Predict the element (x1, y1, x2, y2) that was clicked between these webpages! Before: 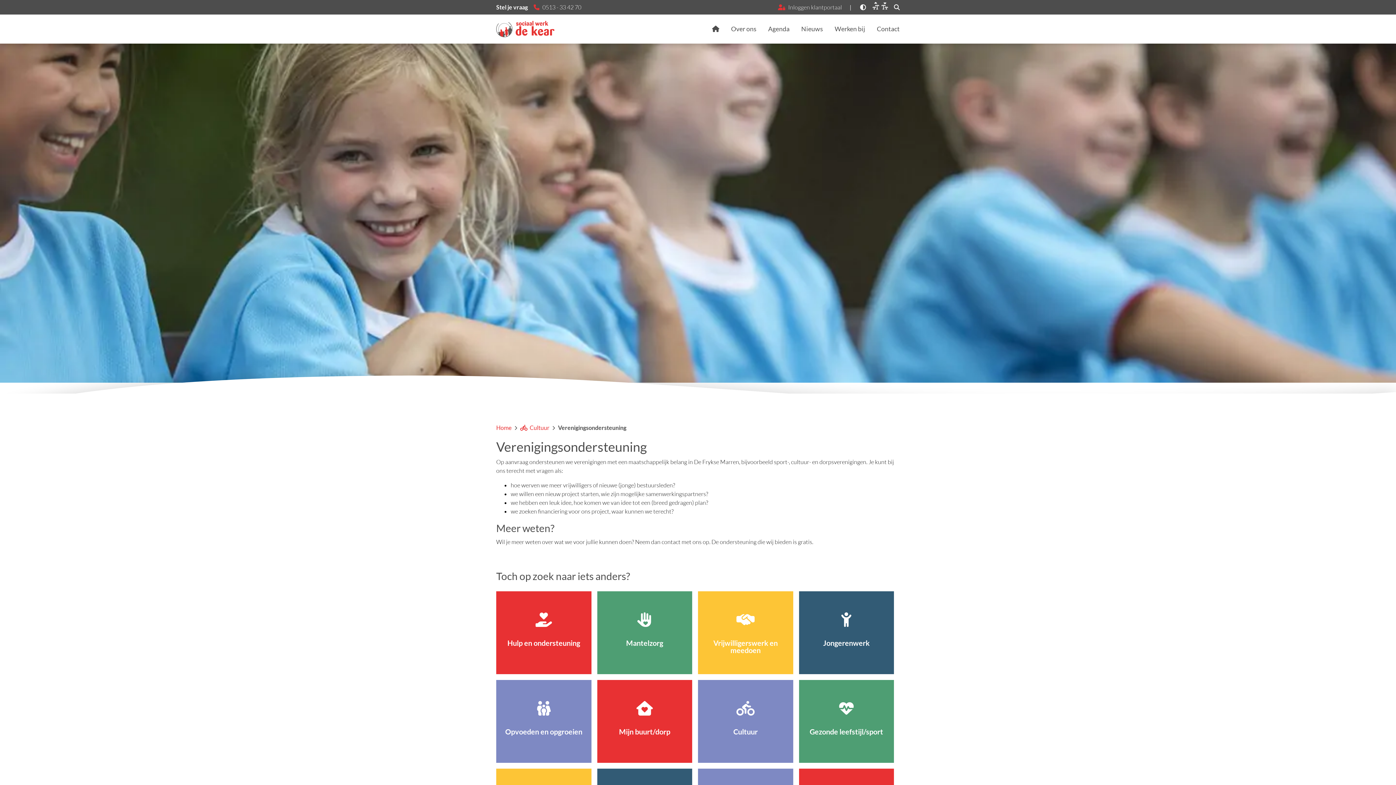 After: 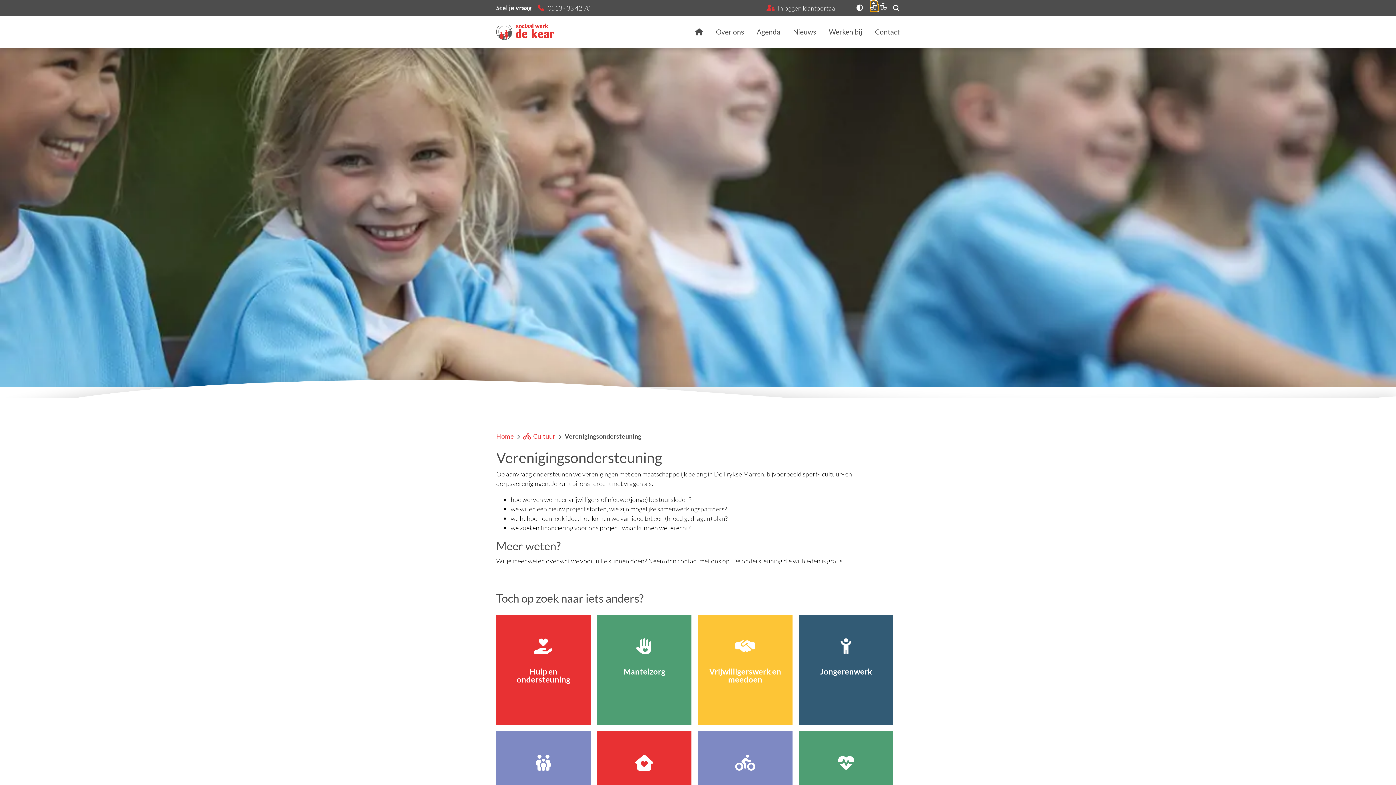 Action: label: Lettergrootte vergroten bbox: (872, 4, 880, 10)